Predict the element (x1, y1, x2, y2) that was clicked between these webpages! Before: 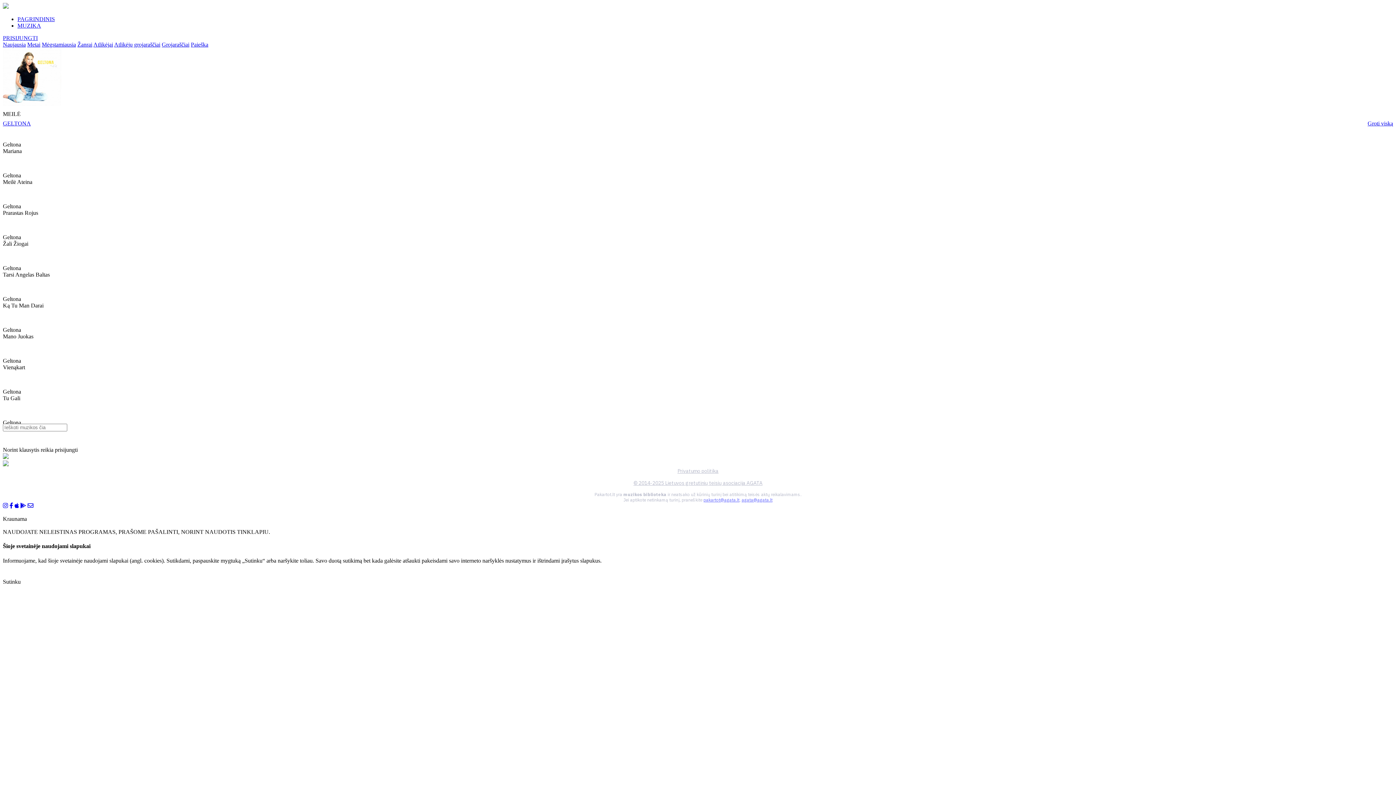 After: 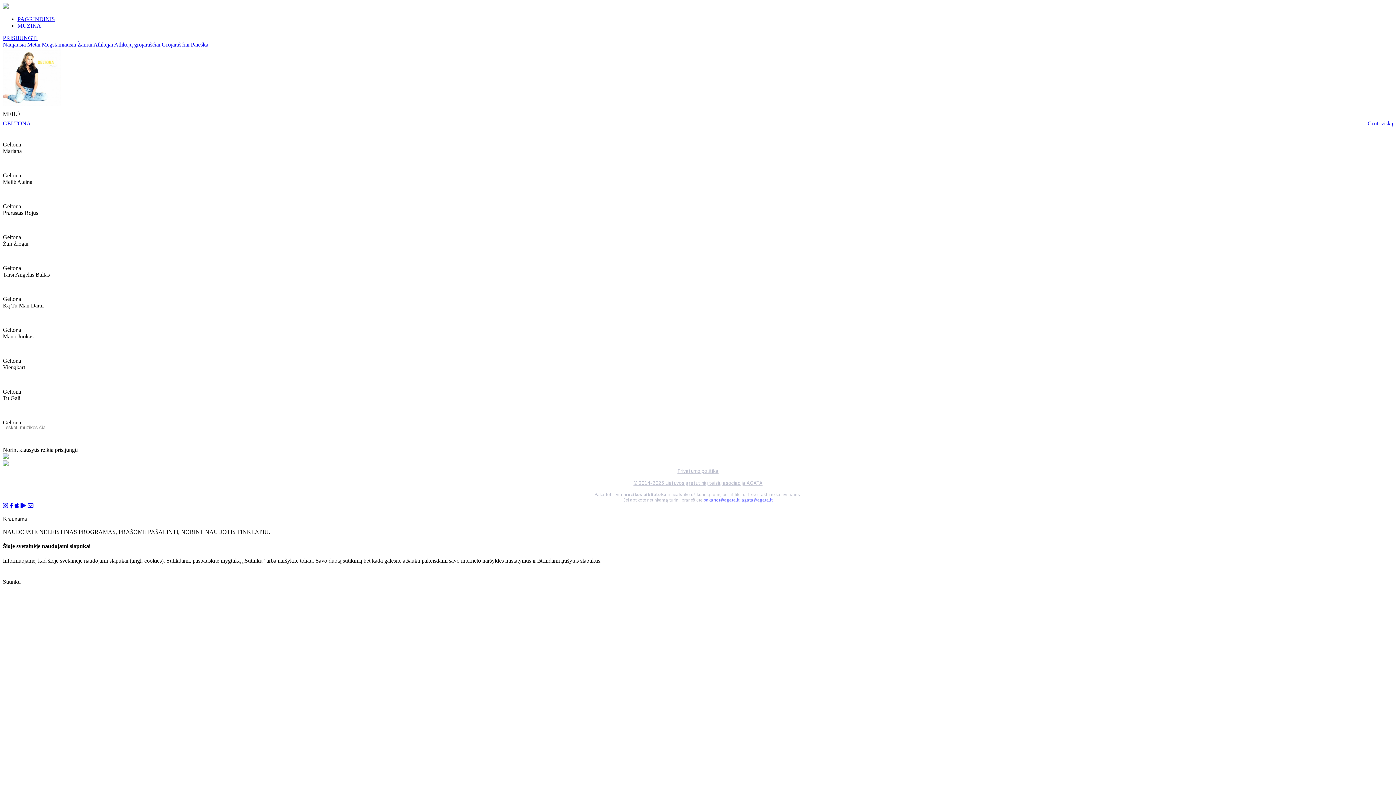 Action: label: pakartot@agata.lt bbox: (703, 497, 739, 502)